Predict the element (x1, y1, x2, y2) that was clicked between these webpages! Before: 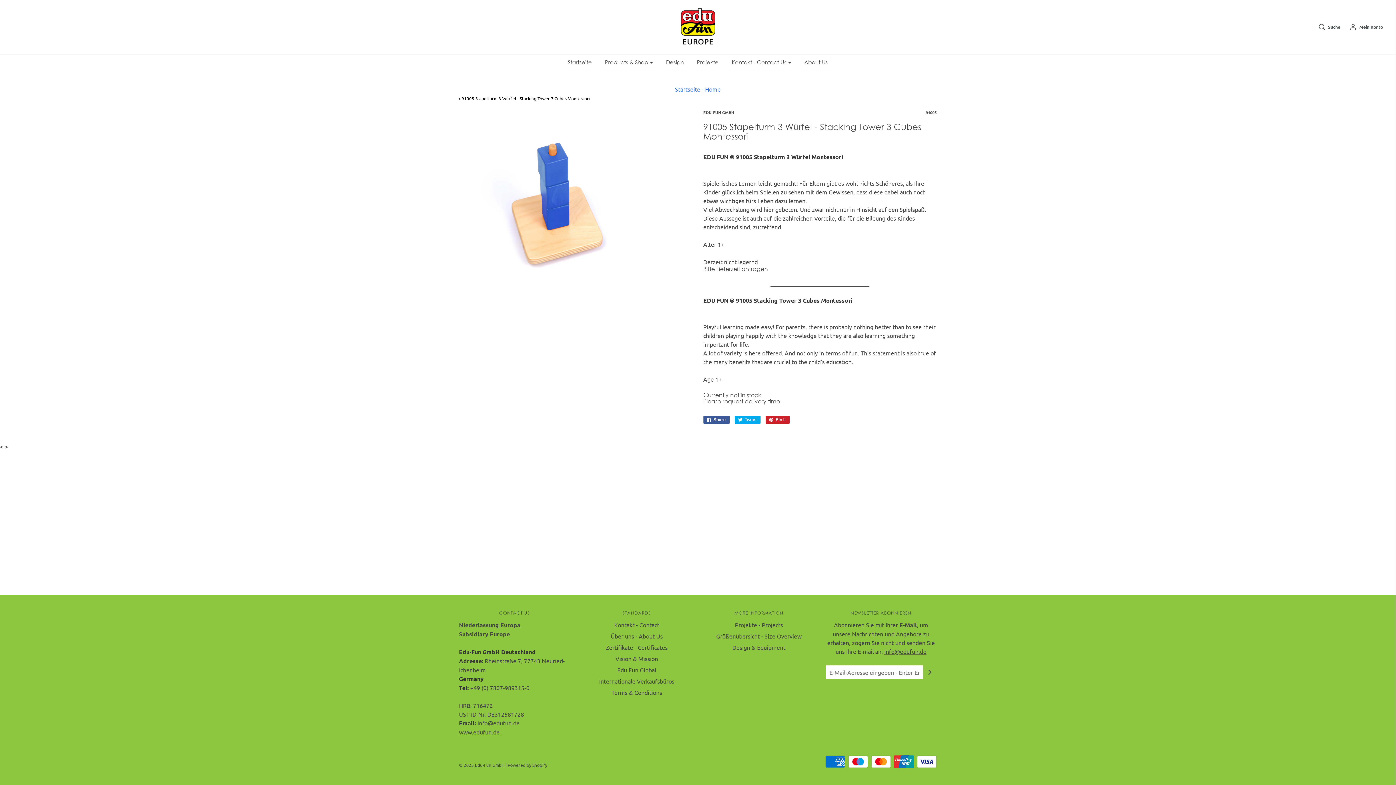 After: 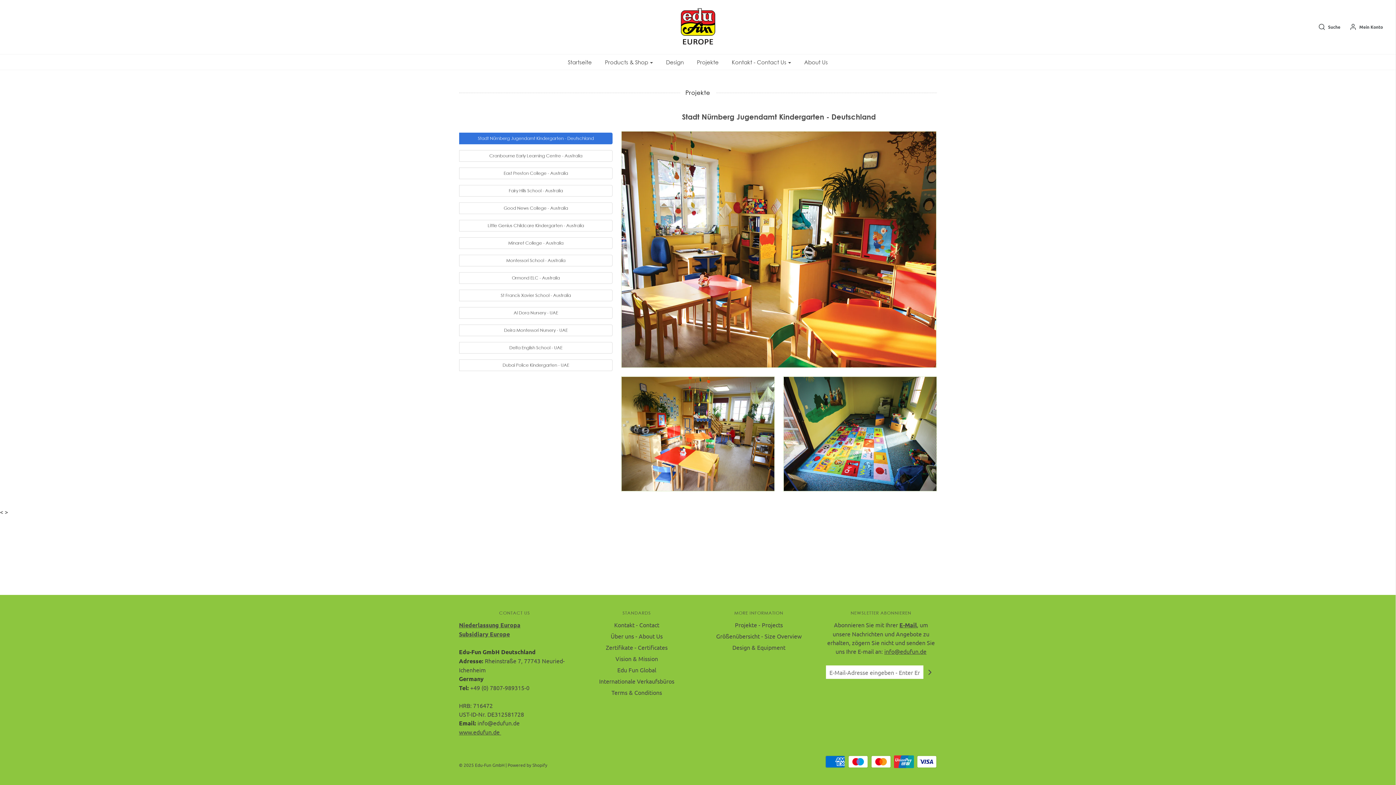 Action: bbox: (691, 54, 724, 69) label: Projekte